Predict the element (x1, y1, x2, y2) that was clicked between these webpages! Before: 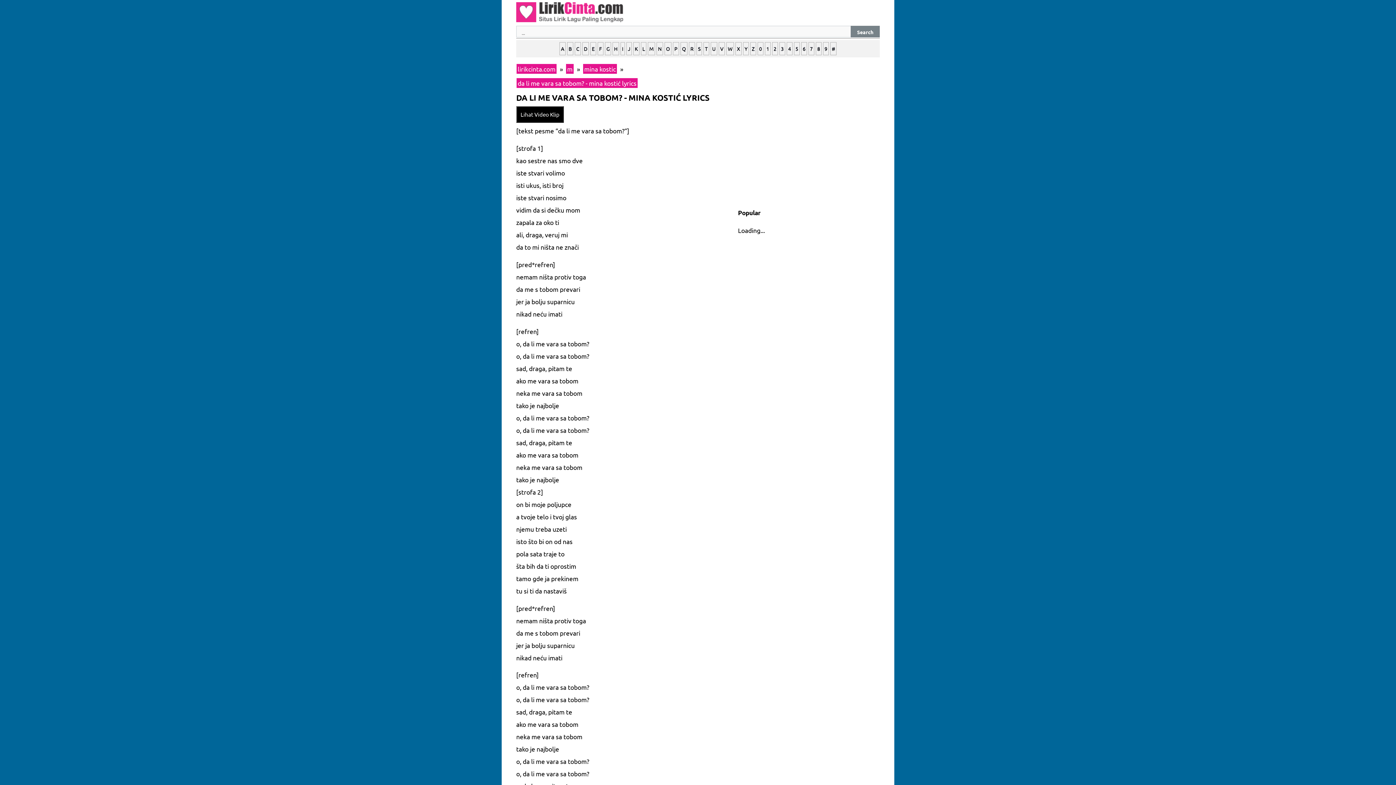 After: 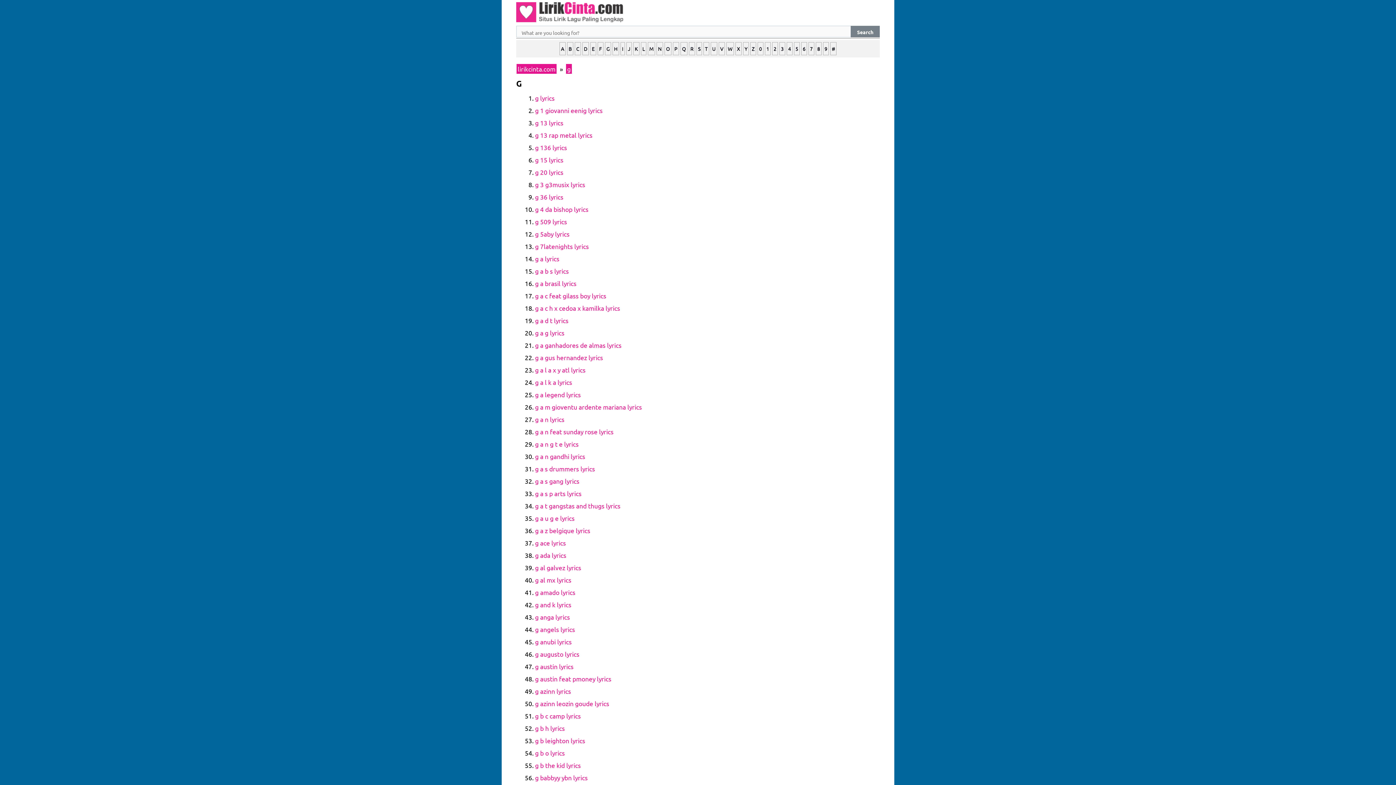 Action: bbox: (605, 42, 611, 55) label: G